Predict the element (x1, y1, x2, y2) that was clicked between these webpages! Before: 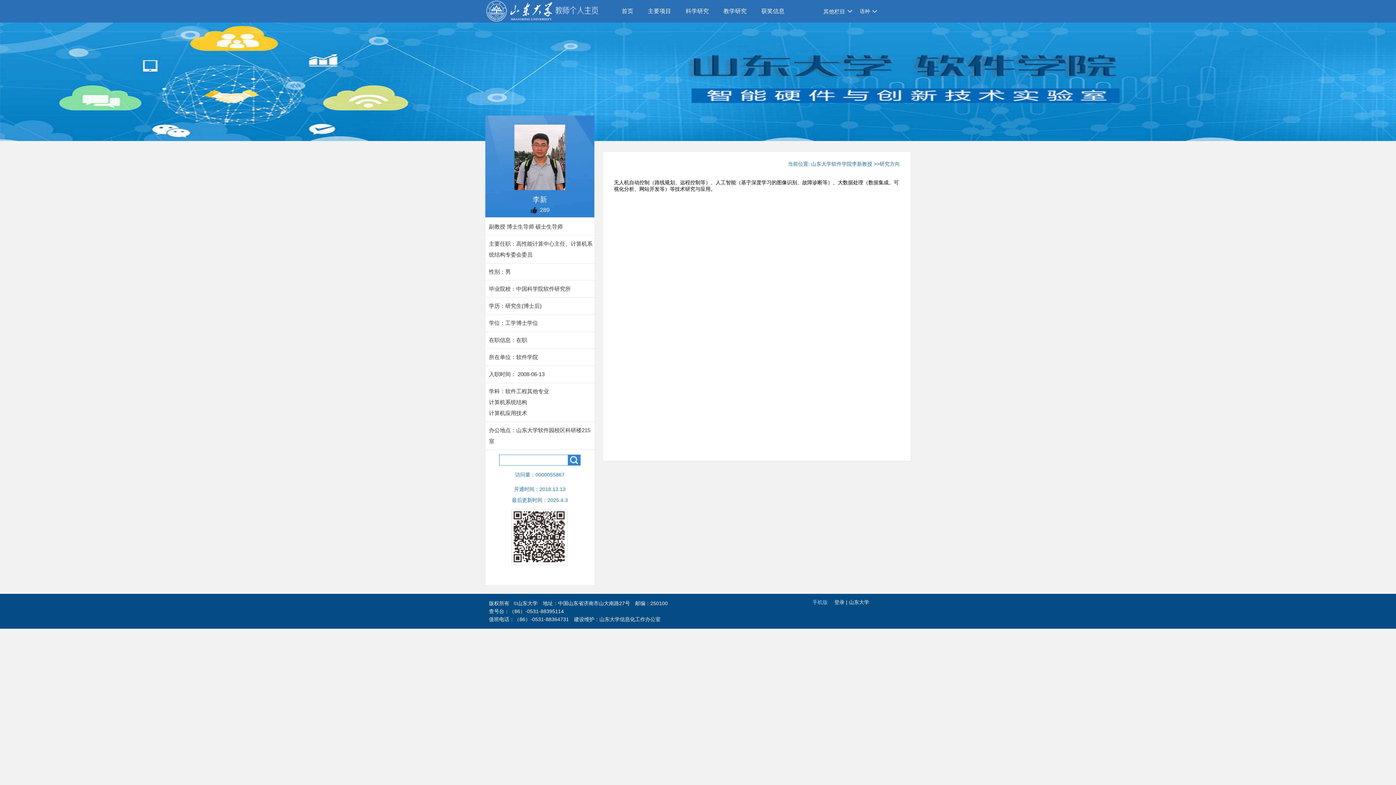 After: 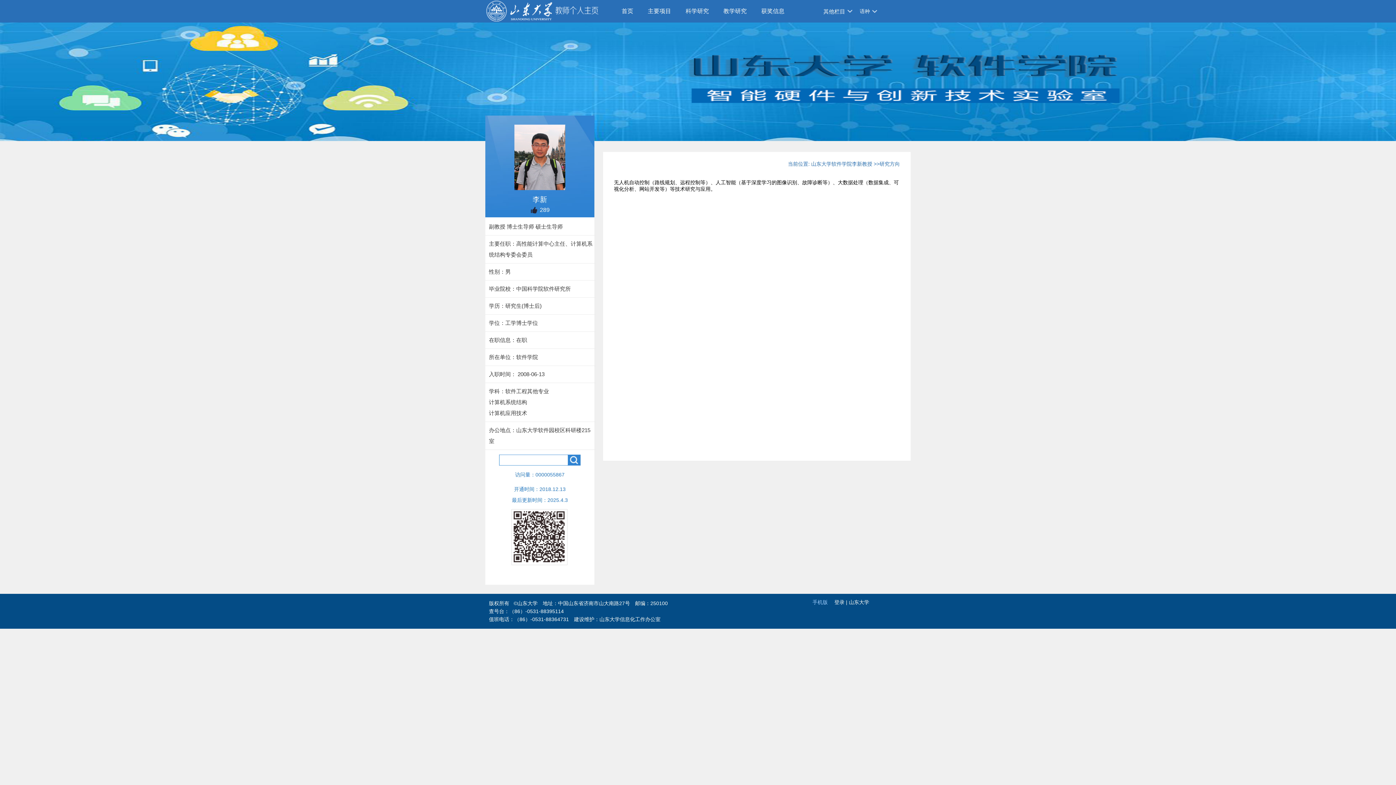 Action: bbox: (849, 599, 869, 605) label: 山东大学